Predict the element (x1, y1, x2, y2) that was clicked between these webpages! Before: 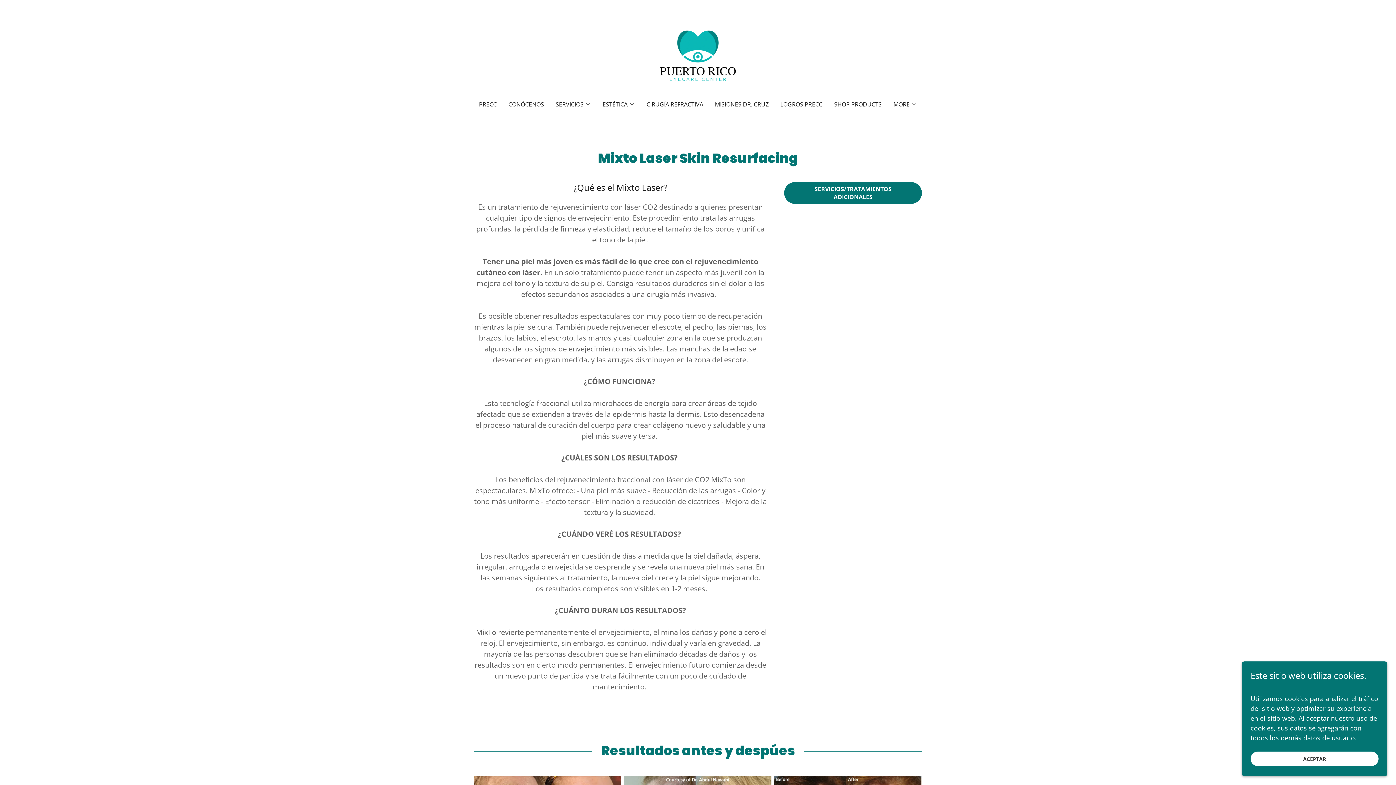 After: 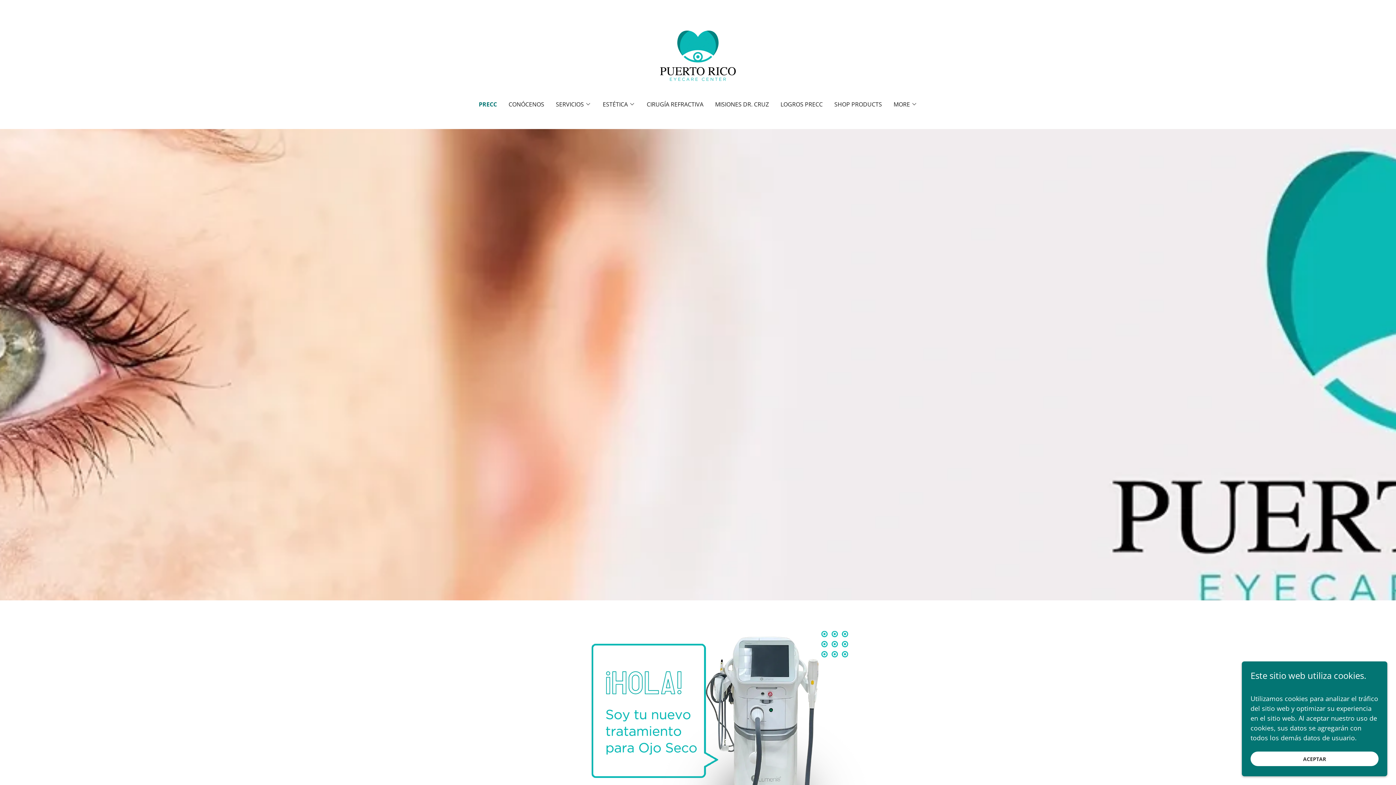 Action: bbox: (652, 50, 744, 59)